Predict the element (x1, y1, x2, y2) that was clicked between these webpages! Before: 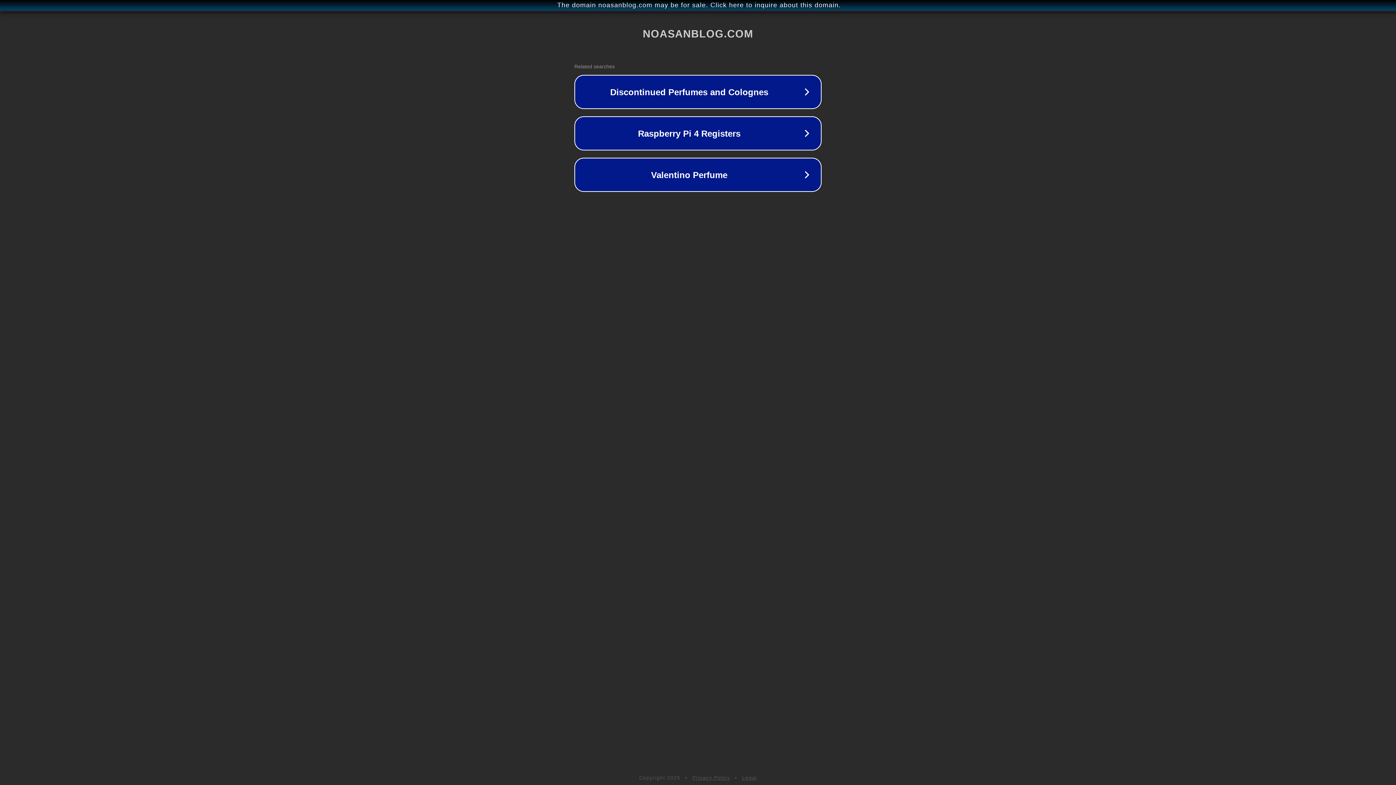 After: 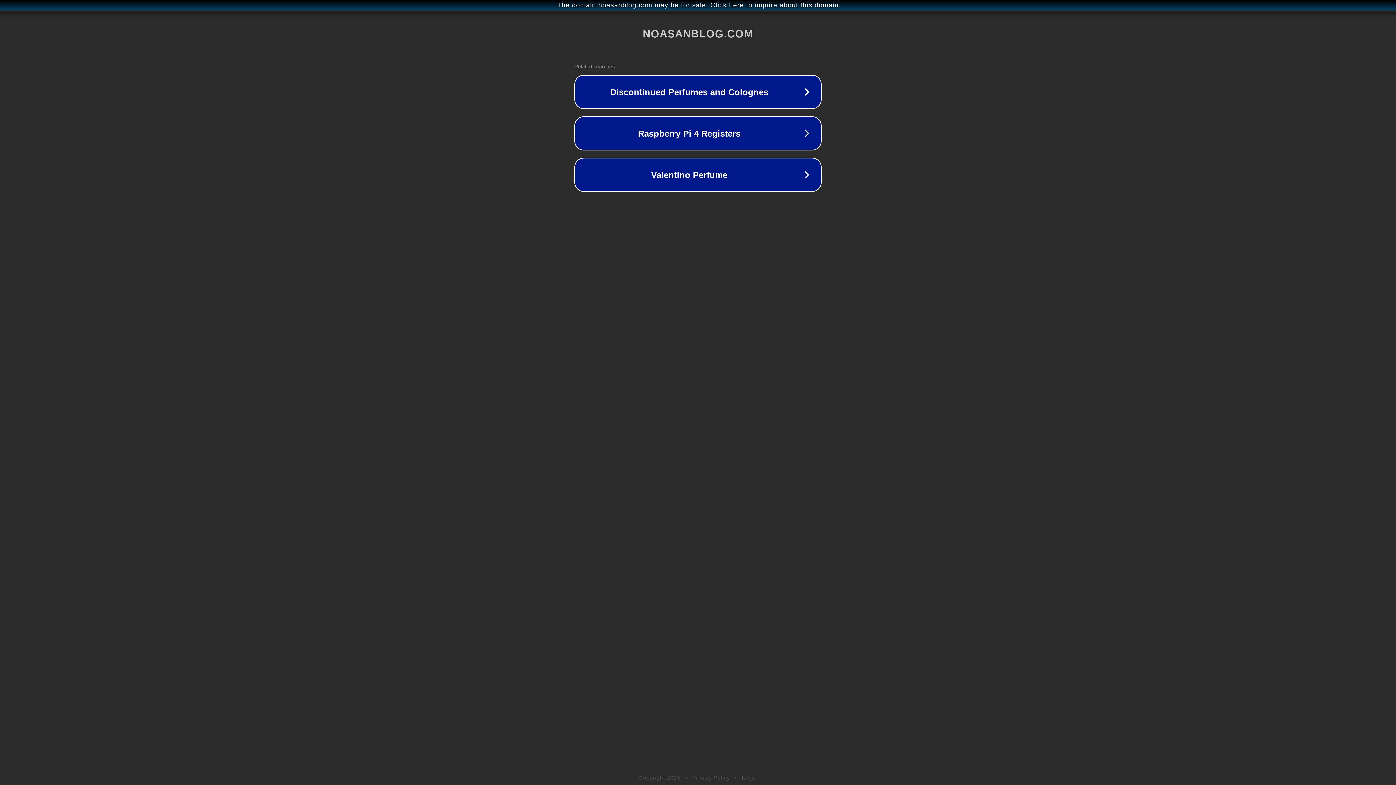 Action: label: Legal bbox: (742, 775, 757, 781)